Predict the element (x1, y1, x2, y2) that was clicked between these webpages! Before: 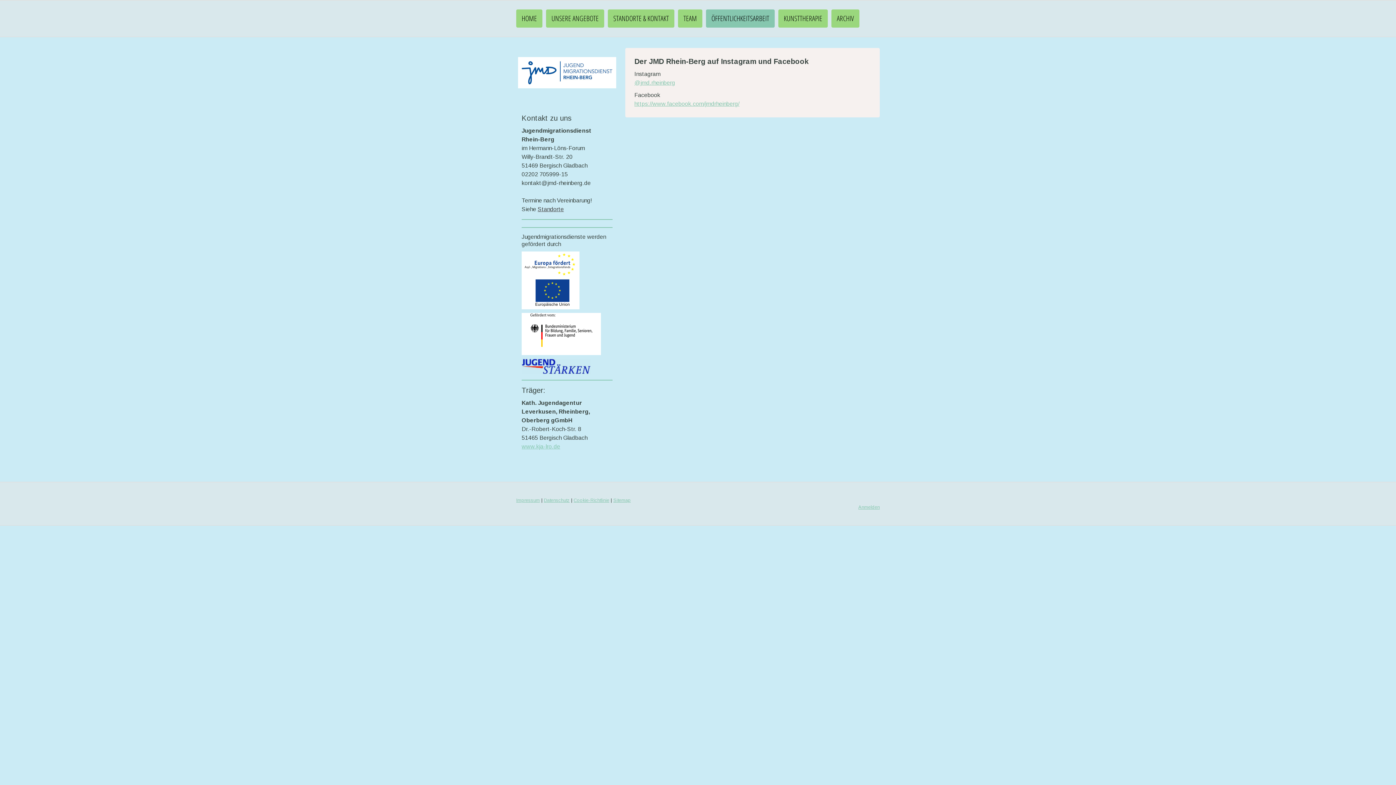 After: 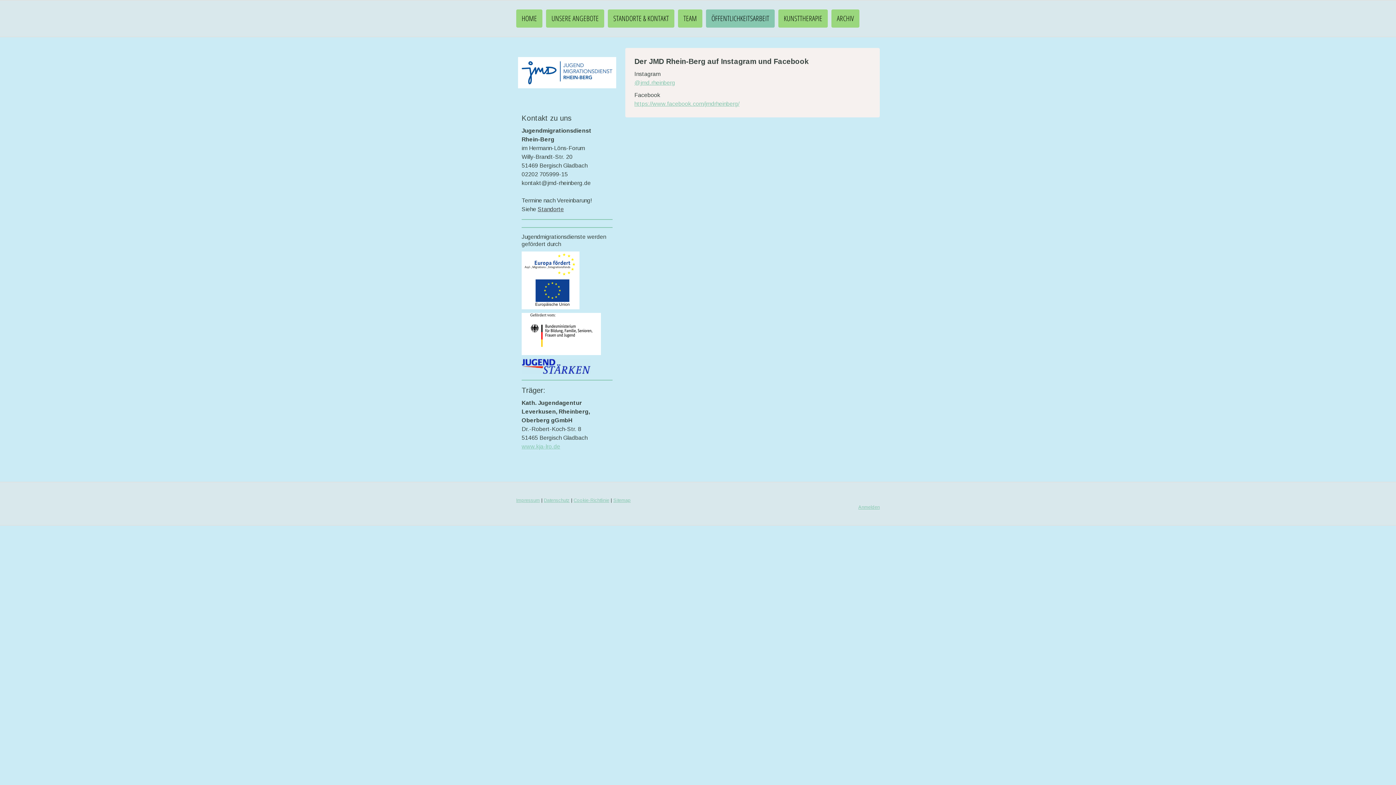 Action: bbox: (706, 9, 774, 27) label: ÖFFENTLICHKEITSARBEIT